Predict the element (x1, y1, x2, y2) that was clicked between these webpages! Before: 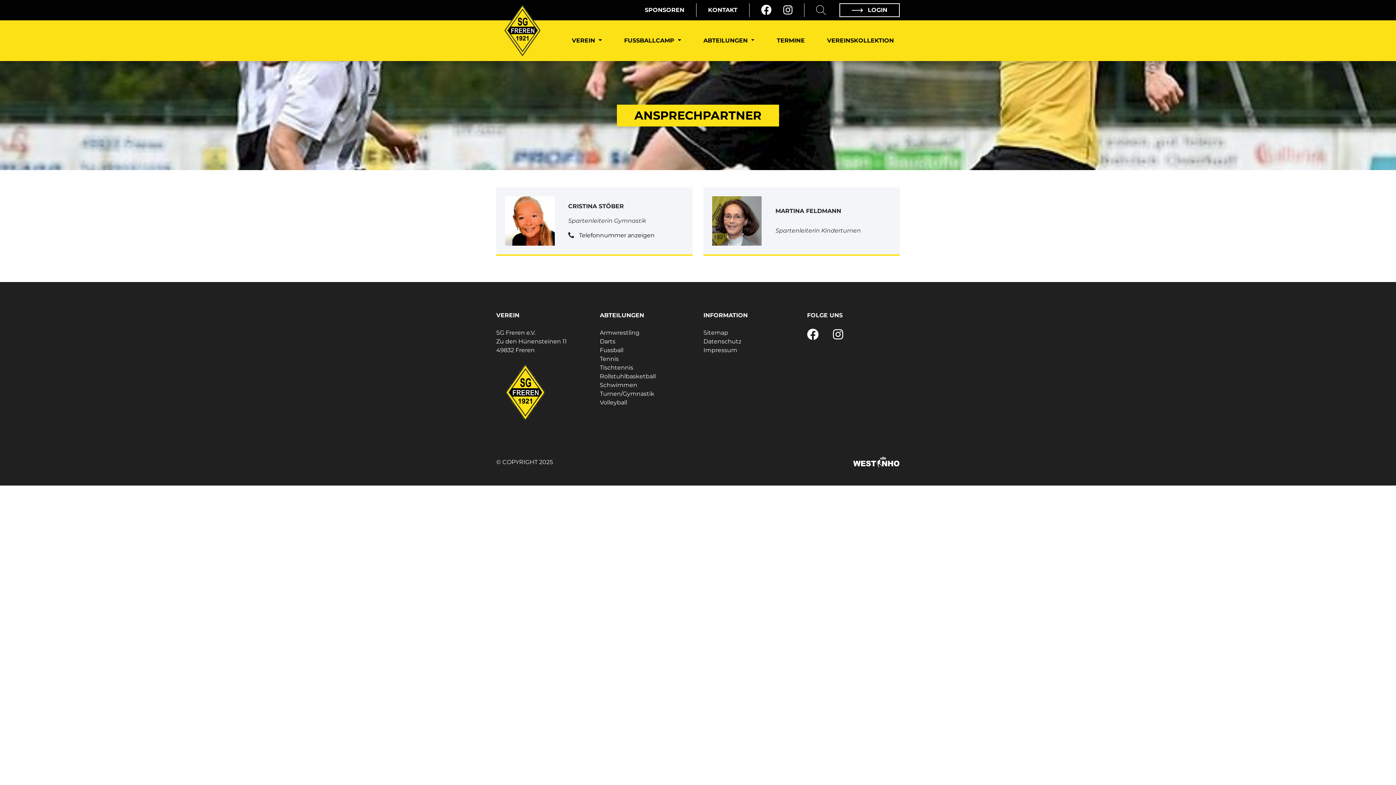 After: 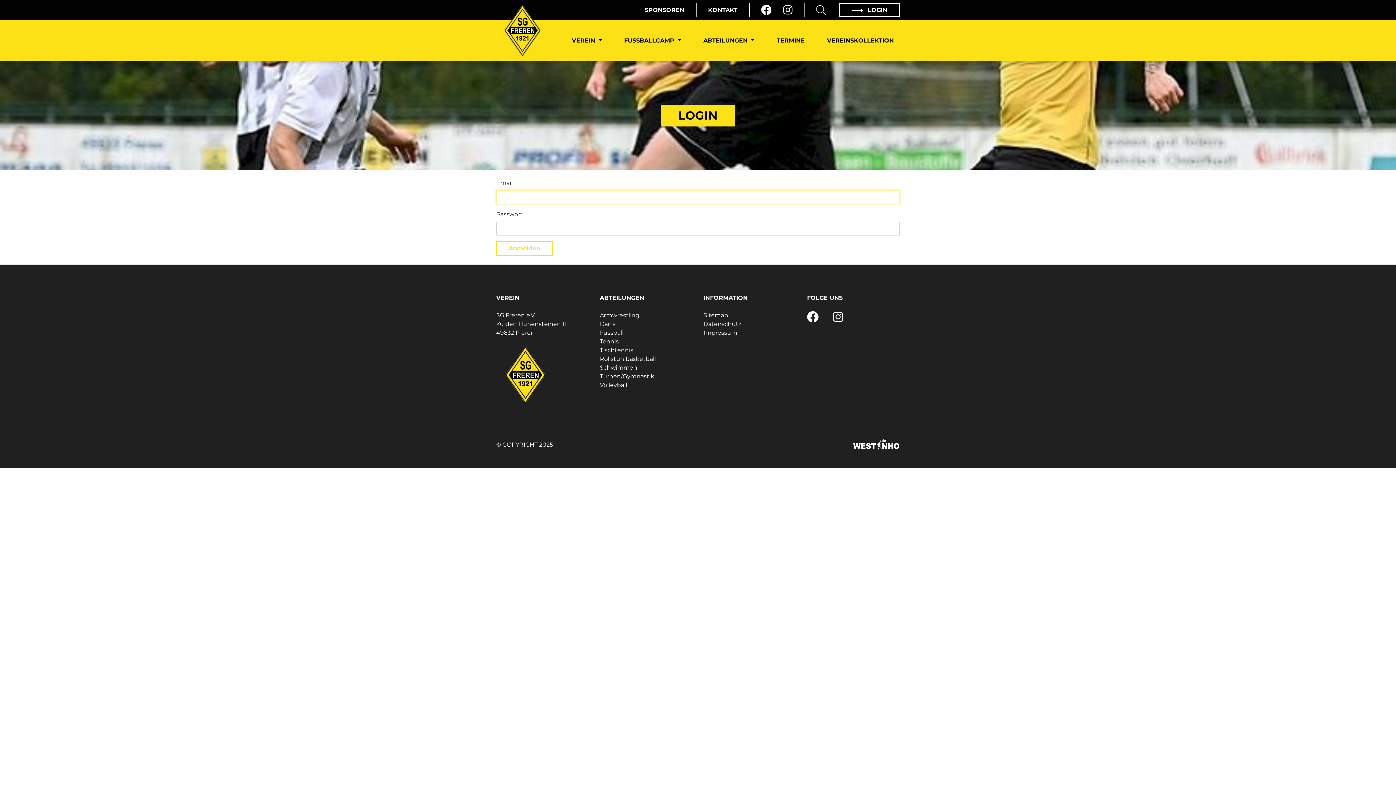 Action: label:  LOGIN bbox: (846, 4, 893, 16)